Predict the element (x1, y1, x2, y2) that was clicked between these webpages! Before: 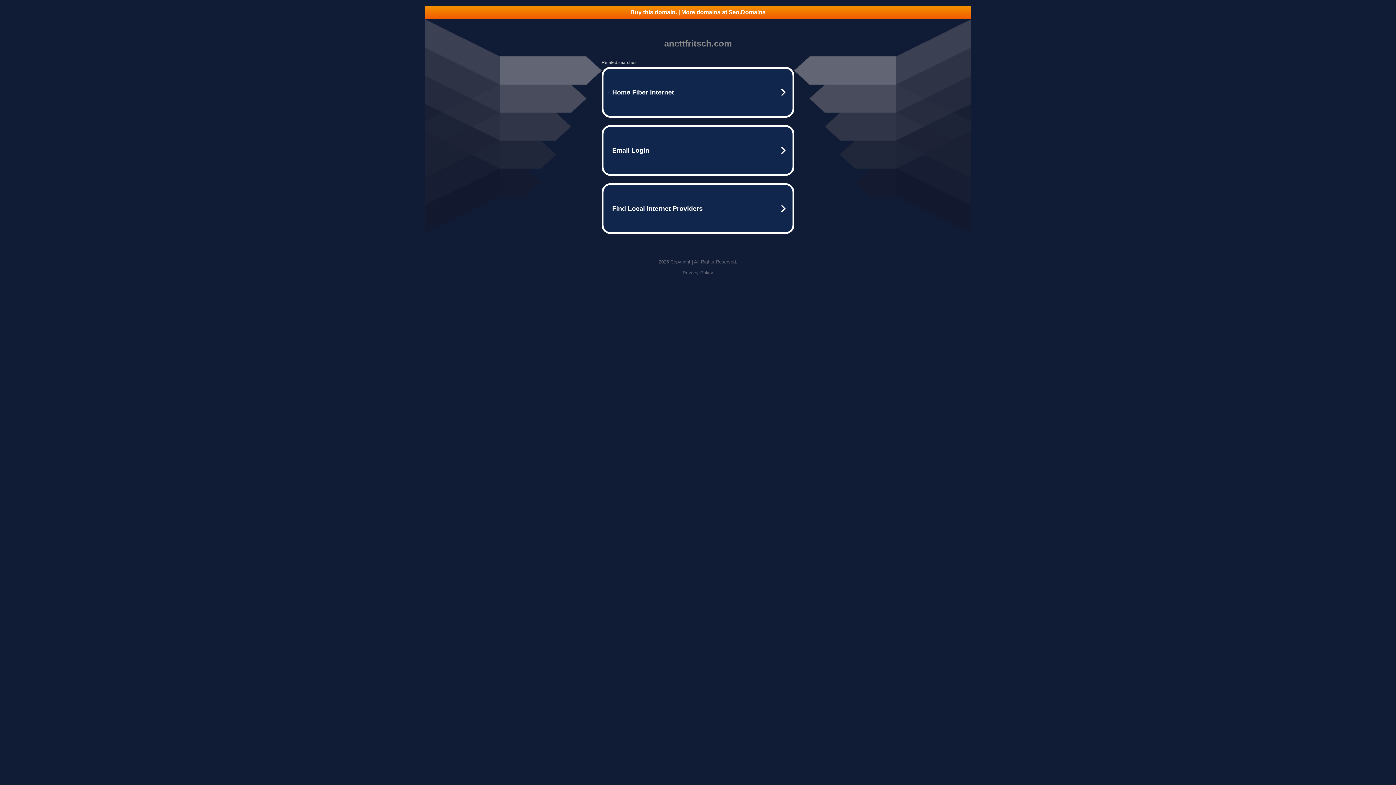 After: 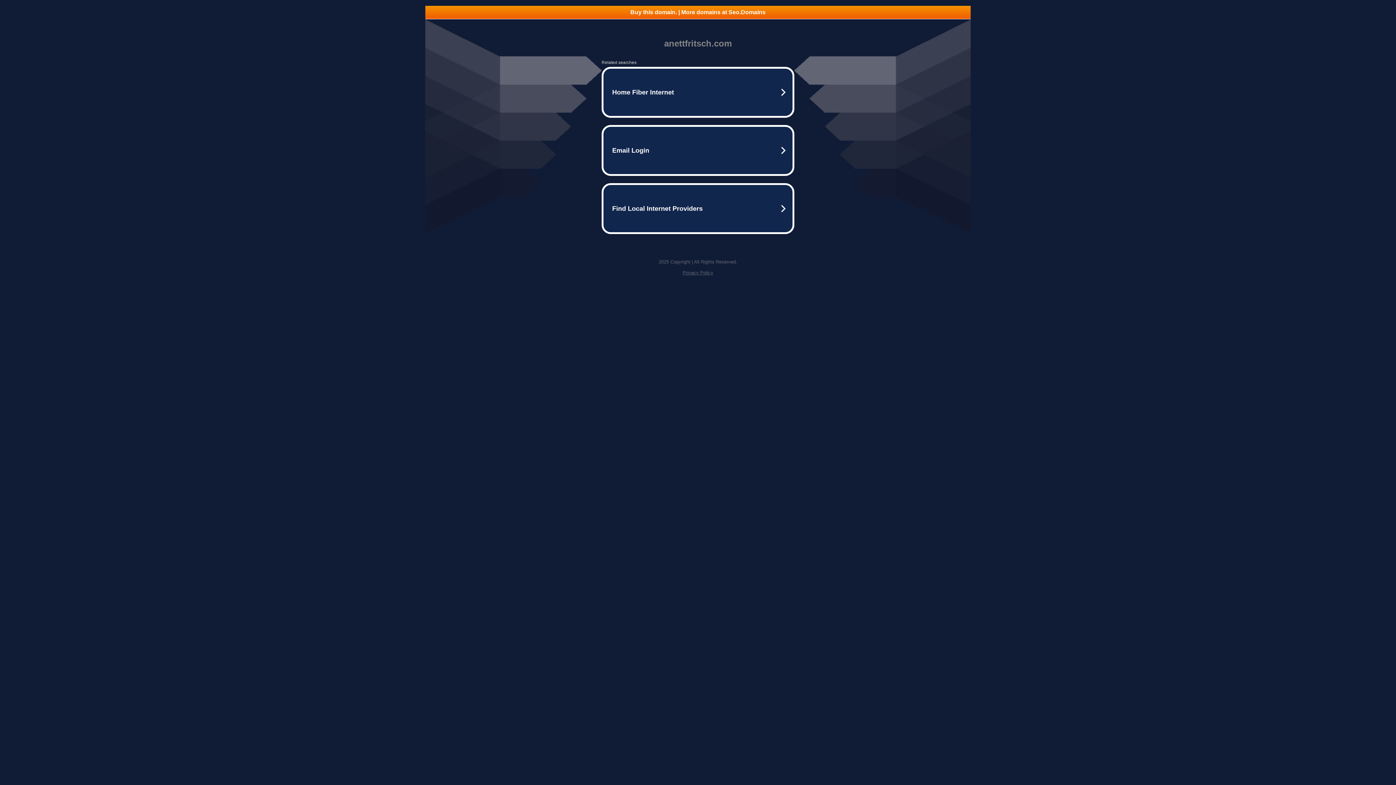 Action: bbox: (682, 270, 713, 275) label: Privacy Policy